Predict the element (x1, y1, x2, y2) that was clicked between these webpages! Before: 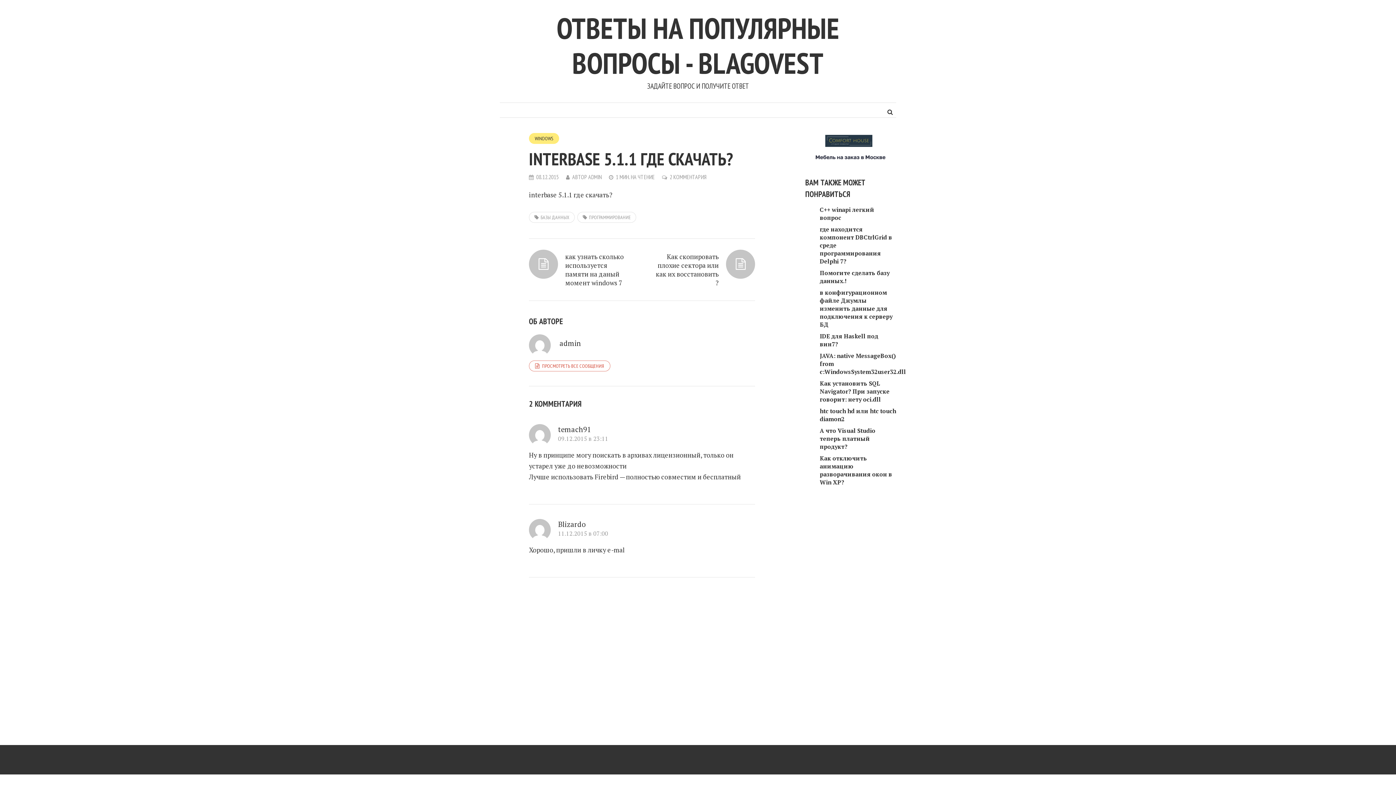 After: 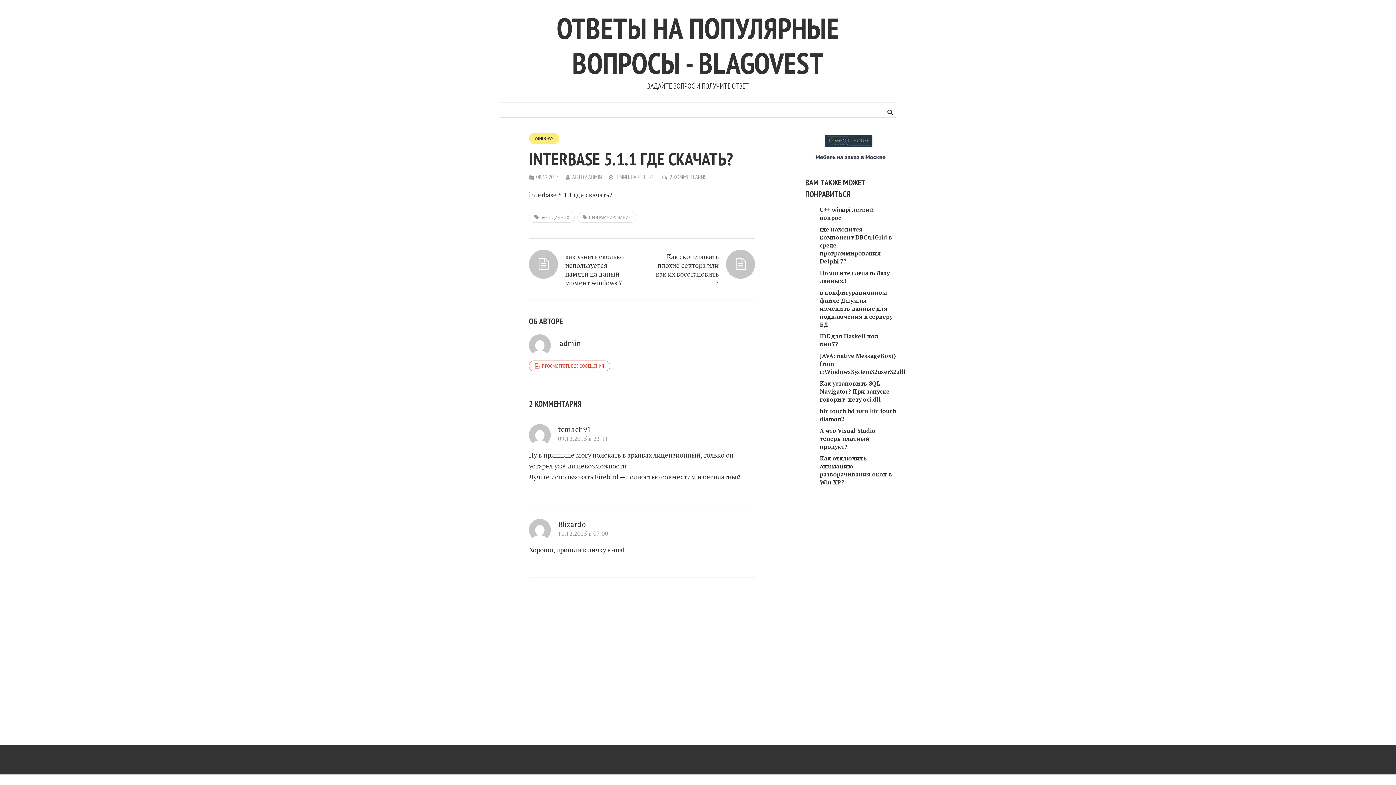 Action: label: 09.12.2015 в 23:11 bbox: (558, 434, 608, 442)